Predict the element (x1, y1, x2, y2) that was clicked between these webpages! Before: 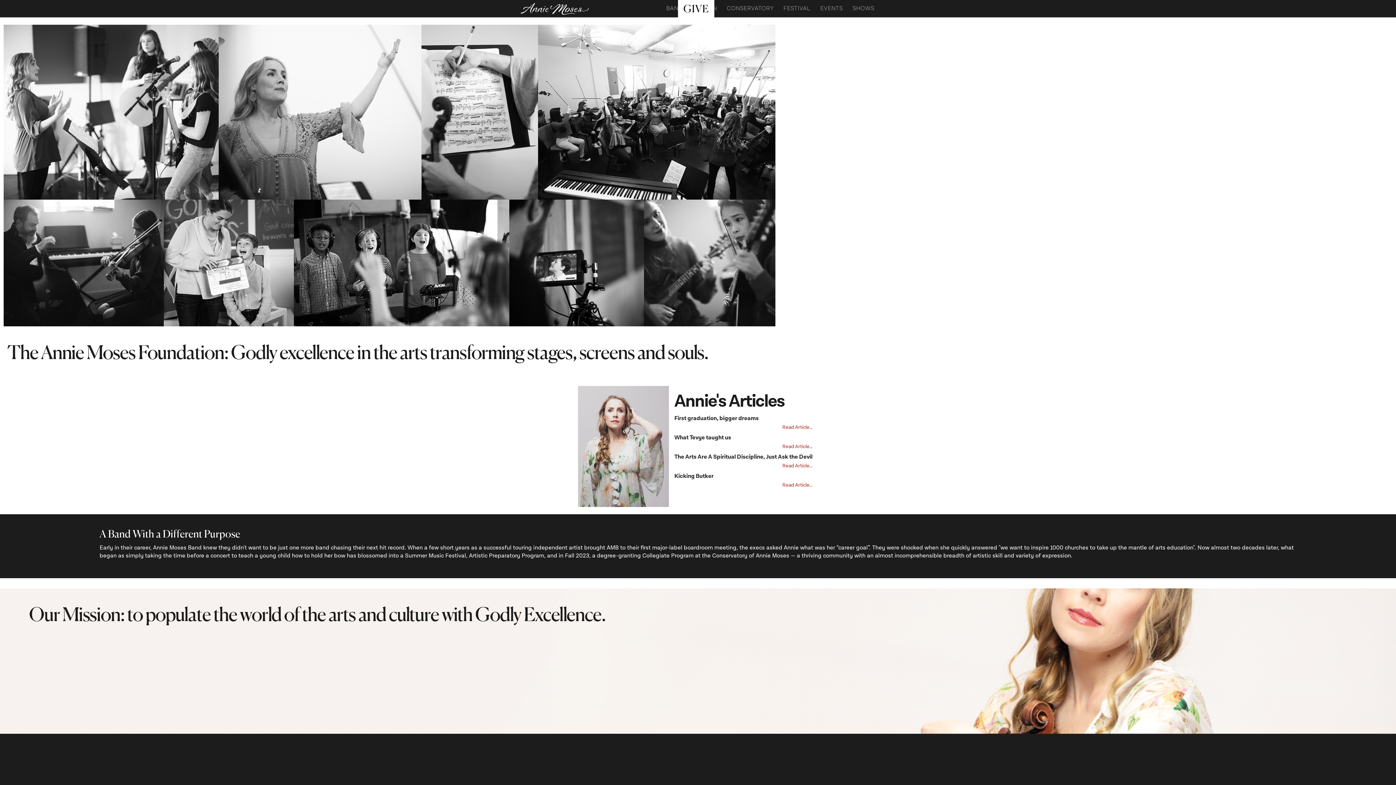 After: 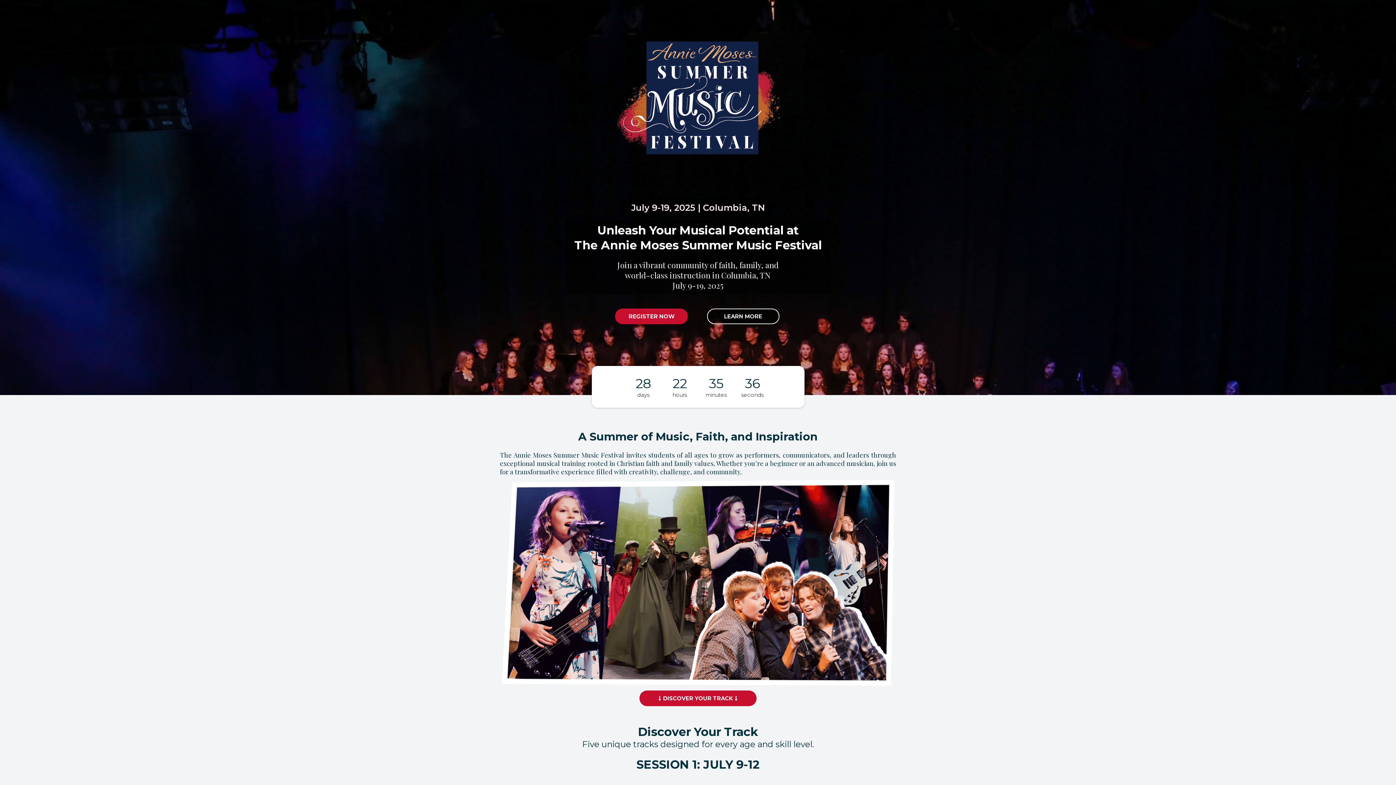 Action: label: FESTIVAL bbox: (777, 2, 816, 15)